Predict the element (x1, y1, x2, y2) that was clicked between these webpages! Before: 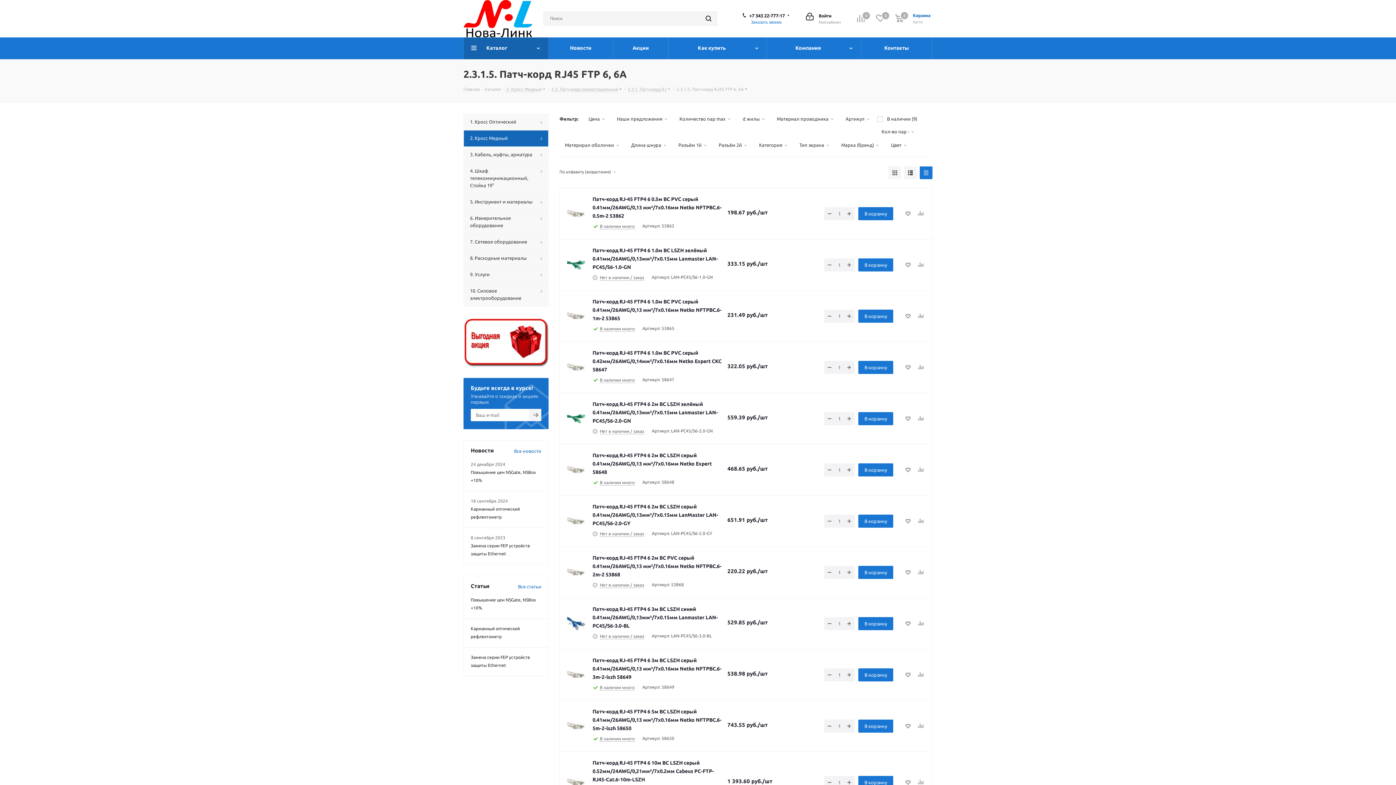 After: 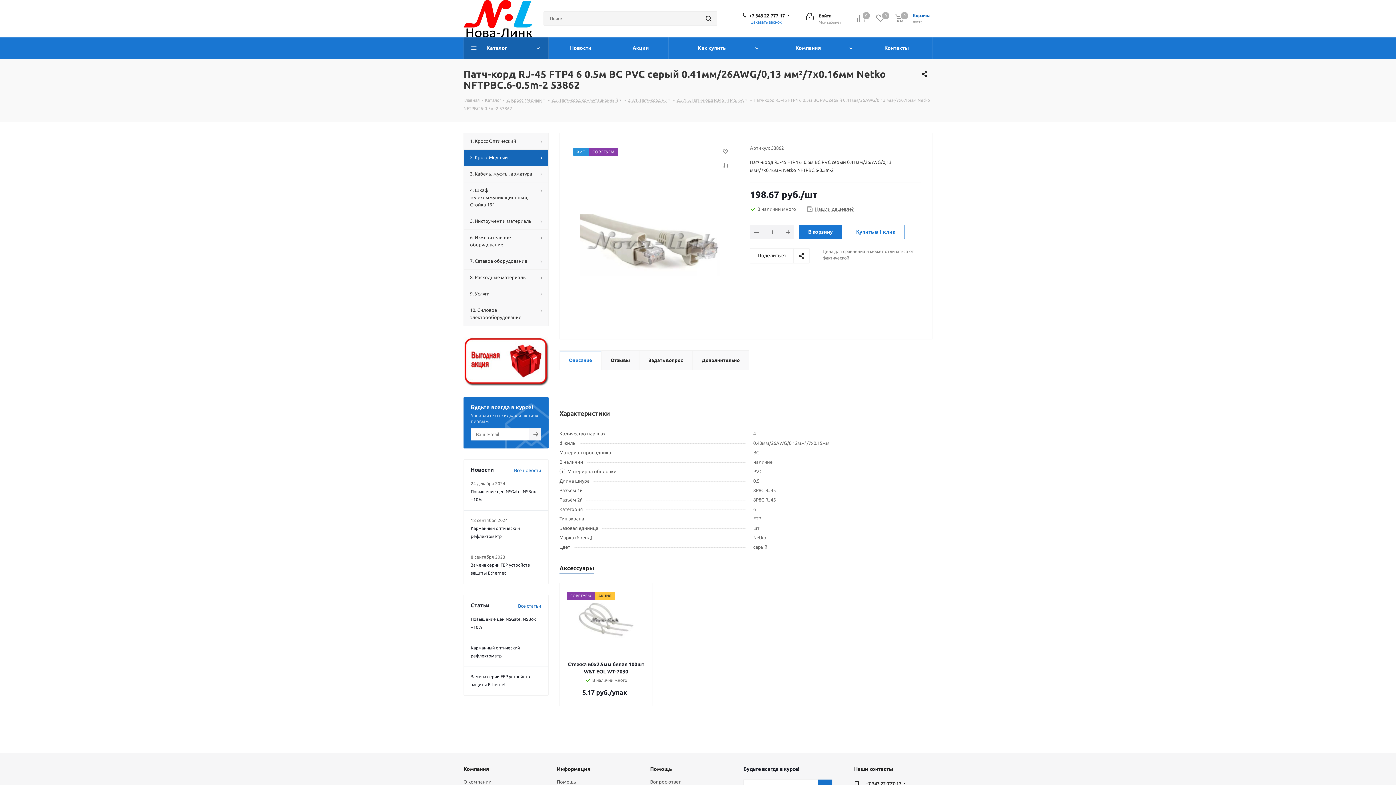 Action: bbox: (592, 196, 721, 218) label: Патч-корд RJ-45 FTP4 6 0.5м BC PVC серый 0.41мм/26AWG/0,13 мм²/7х0.16мм Netko NFTPBC.6-0.5m-2 53862